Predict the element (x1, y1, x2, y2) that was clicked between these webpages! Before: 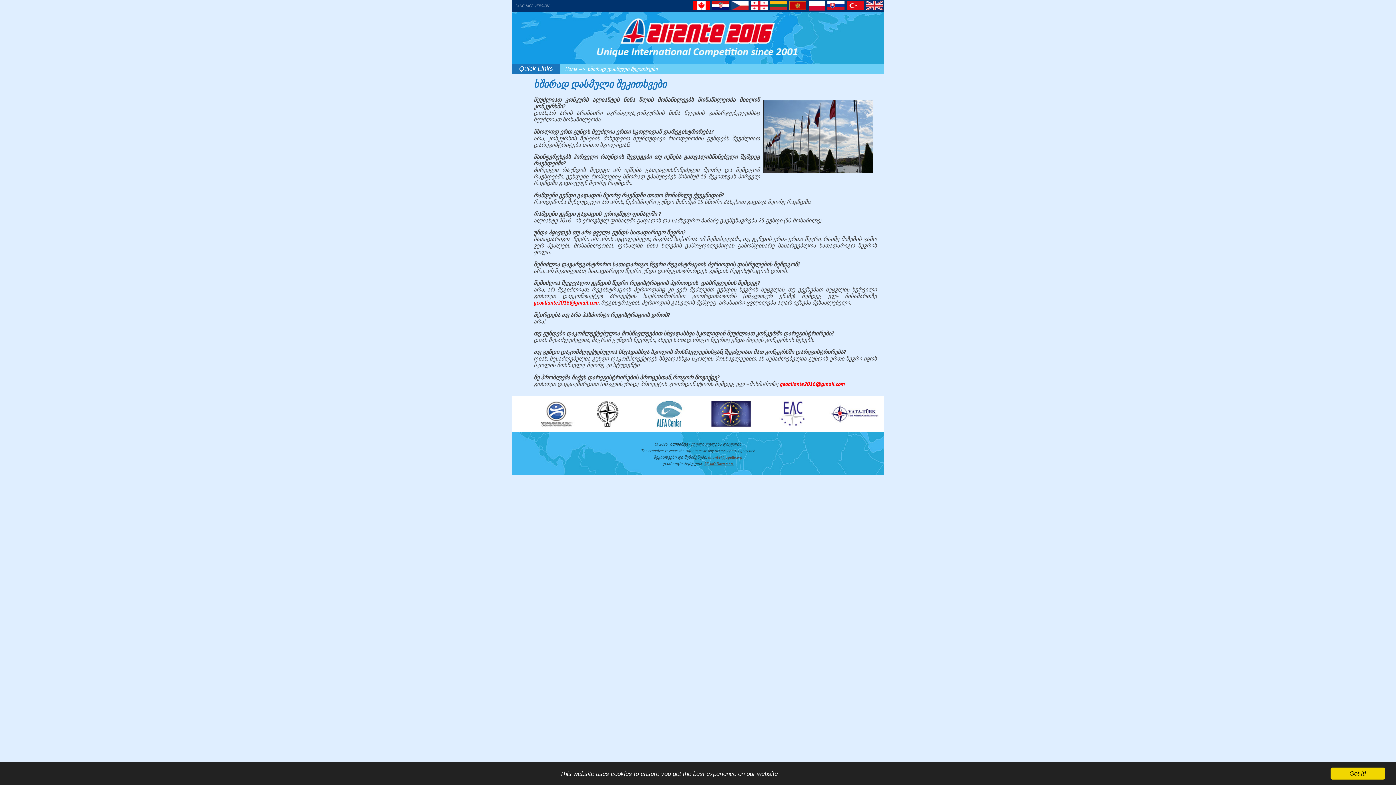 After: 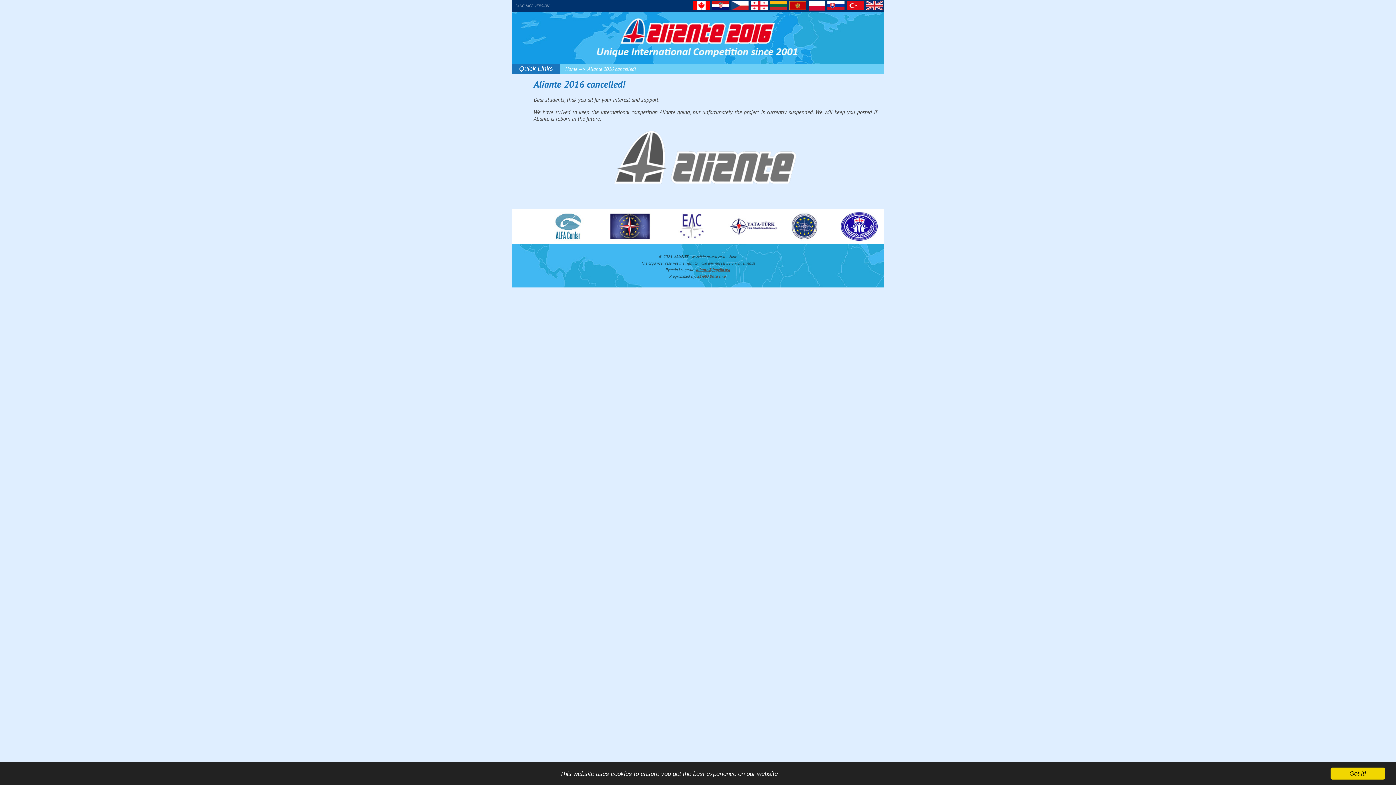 Action: bbox: (808, 5, 825, 12)